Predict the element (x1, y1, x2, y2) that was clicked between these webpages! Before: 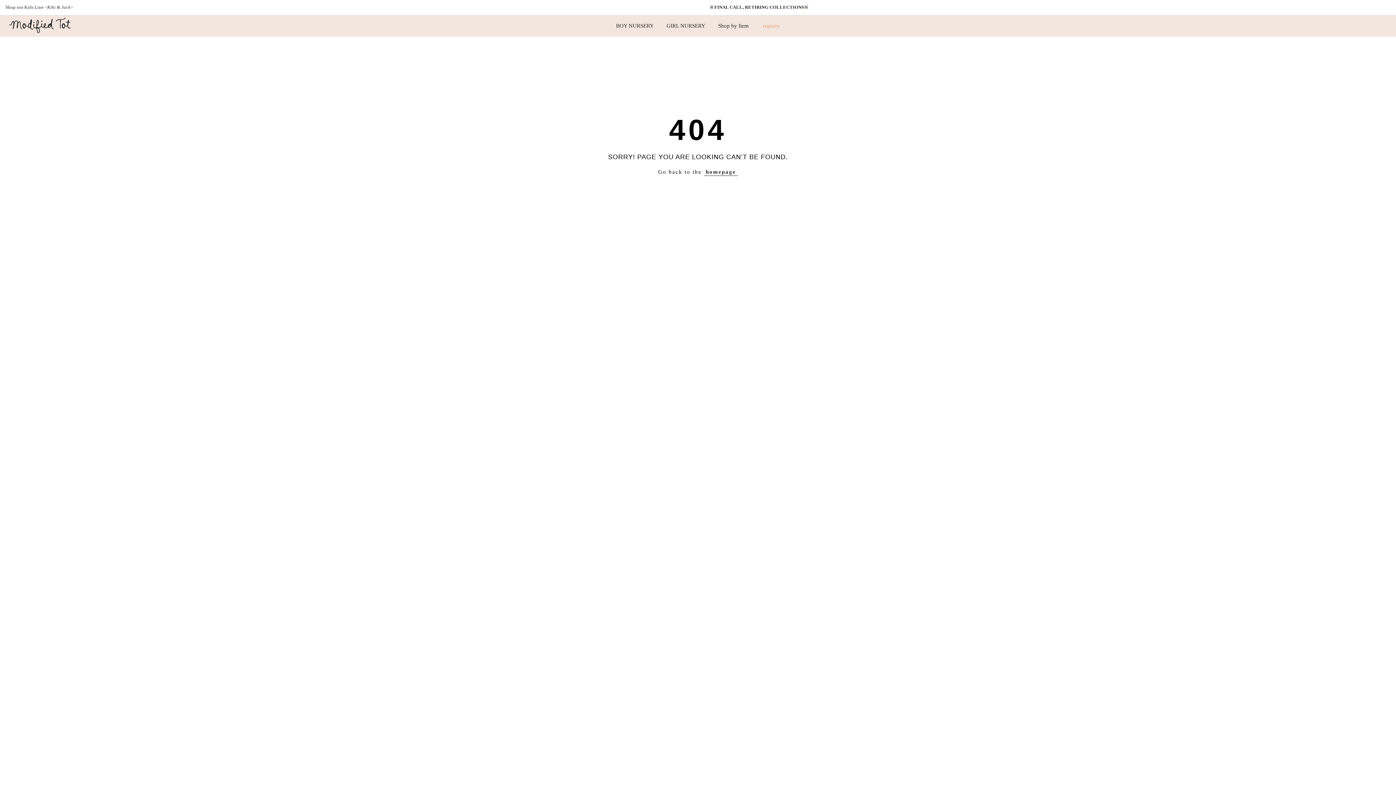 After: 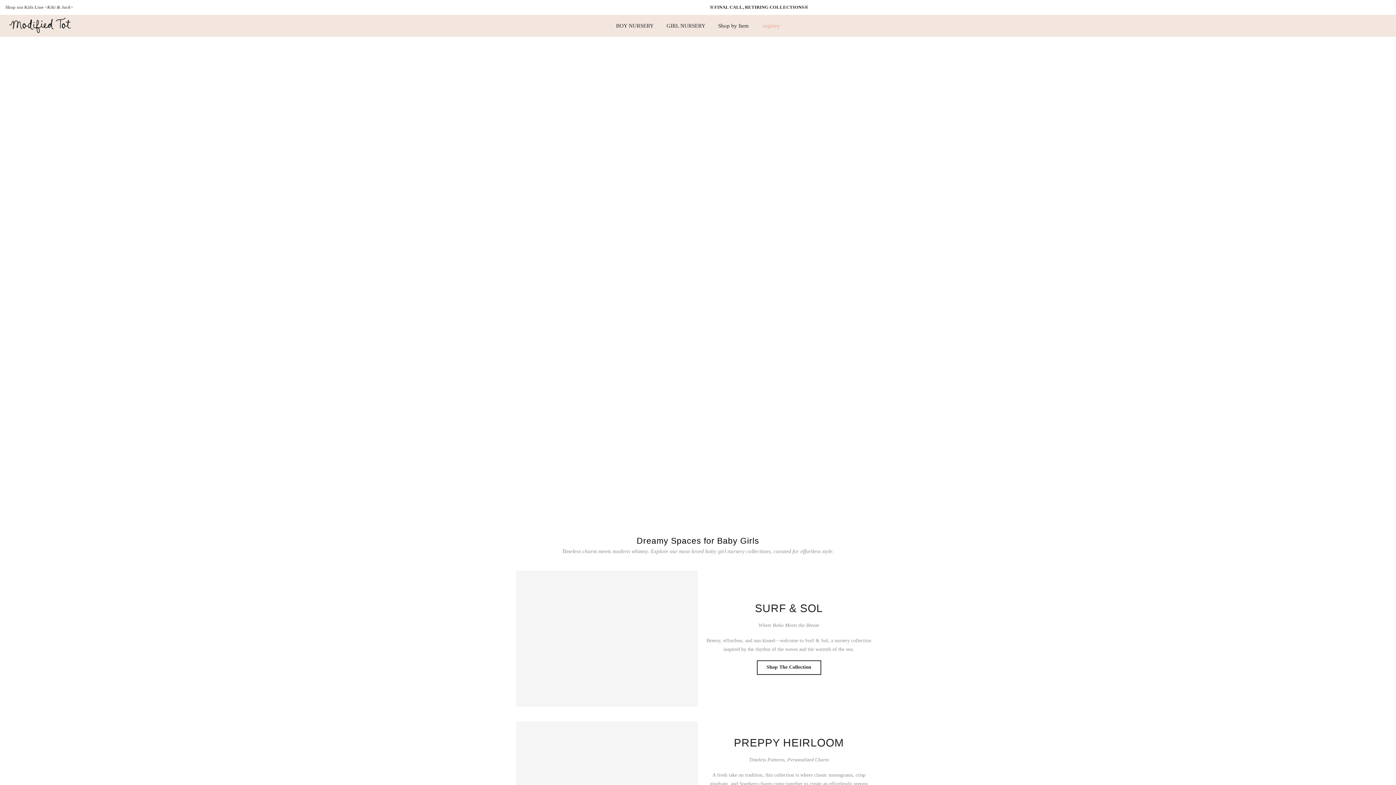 Action: bbox: (660, 14, 712, 36) label: GIRL NURSERY